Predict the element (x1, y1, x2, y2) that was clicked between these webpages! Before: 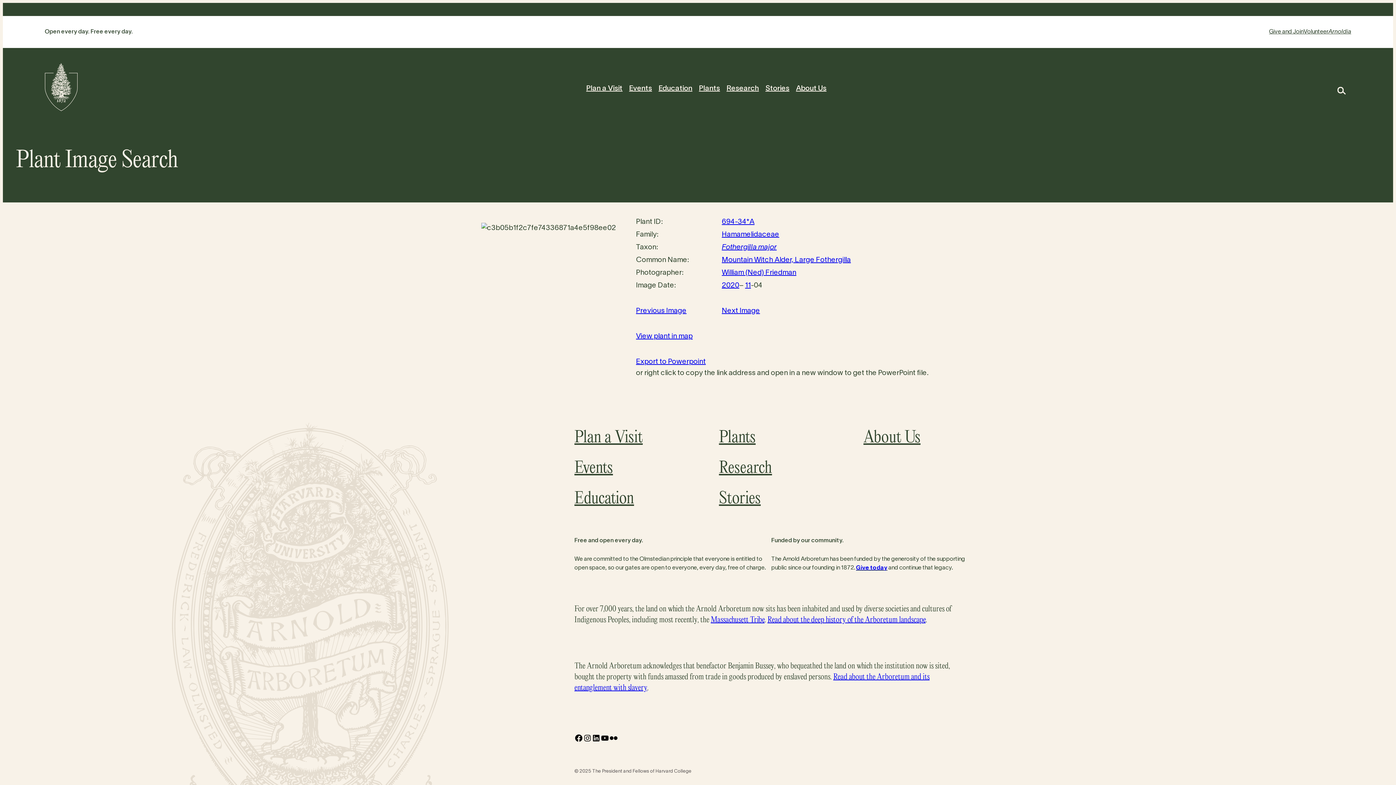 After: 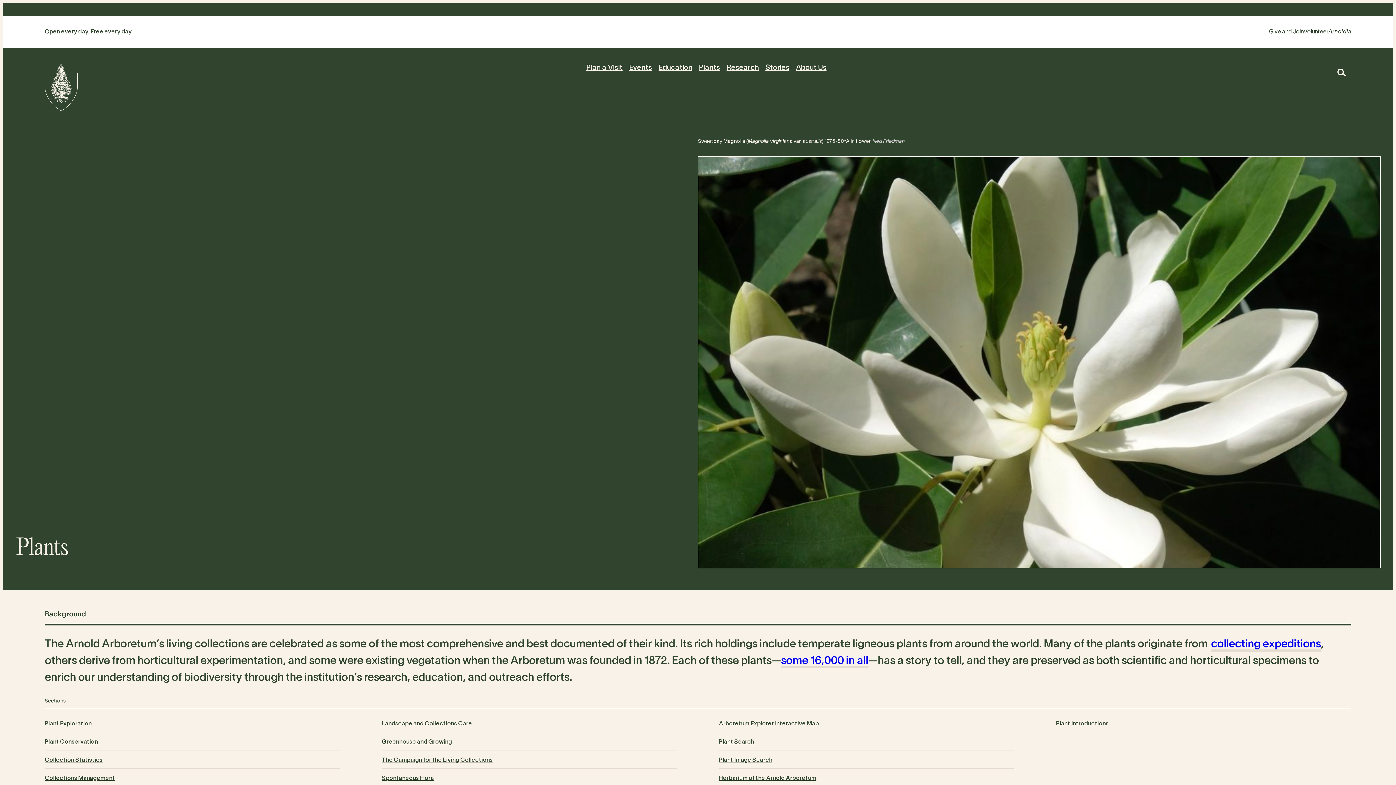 Action: label: Plants bbox: (699, 83, 720, 94)